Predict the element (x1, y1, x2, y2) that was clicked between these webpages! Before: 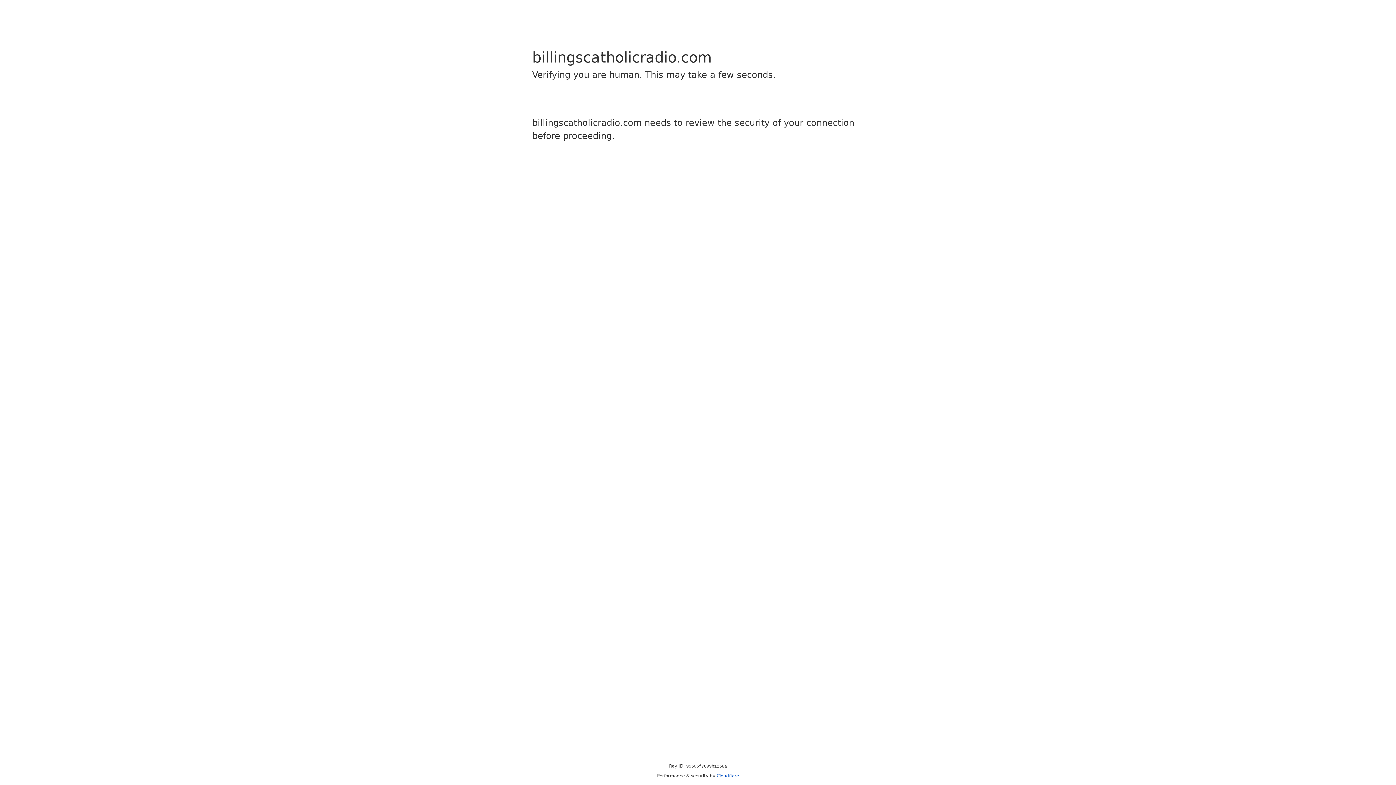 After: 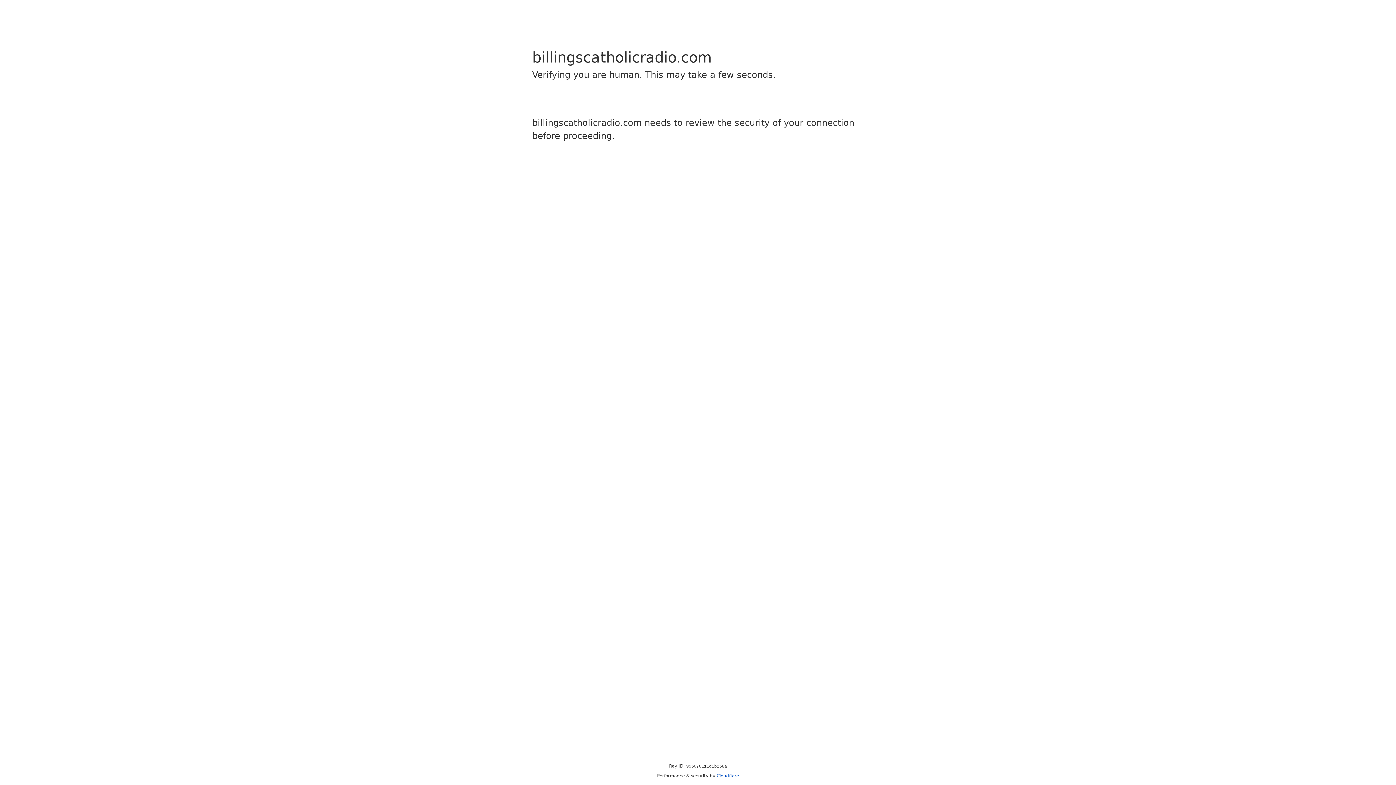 Action: label: Cloudflare bbox: (716, 773, 739, 778)